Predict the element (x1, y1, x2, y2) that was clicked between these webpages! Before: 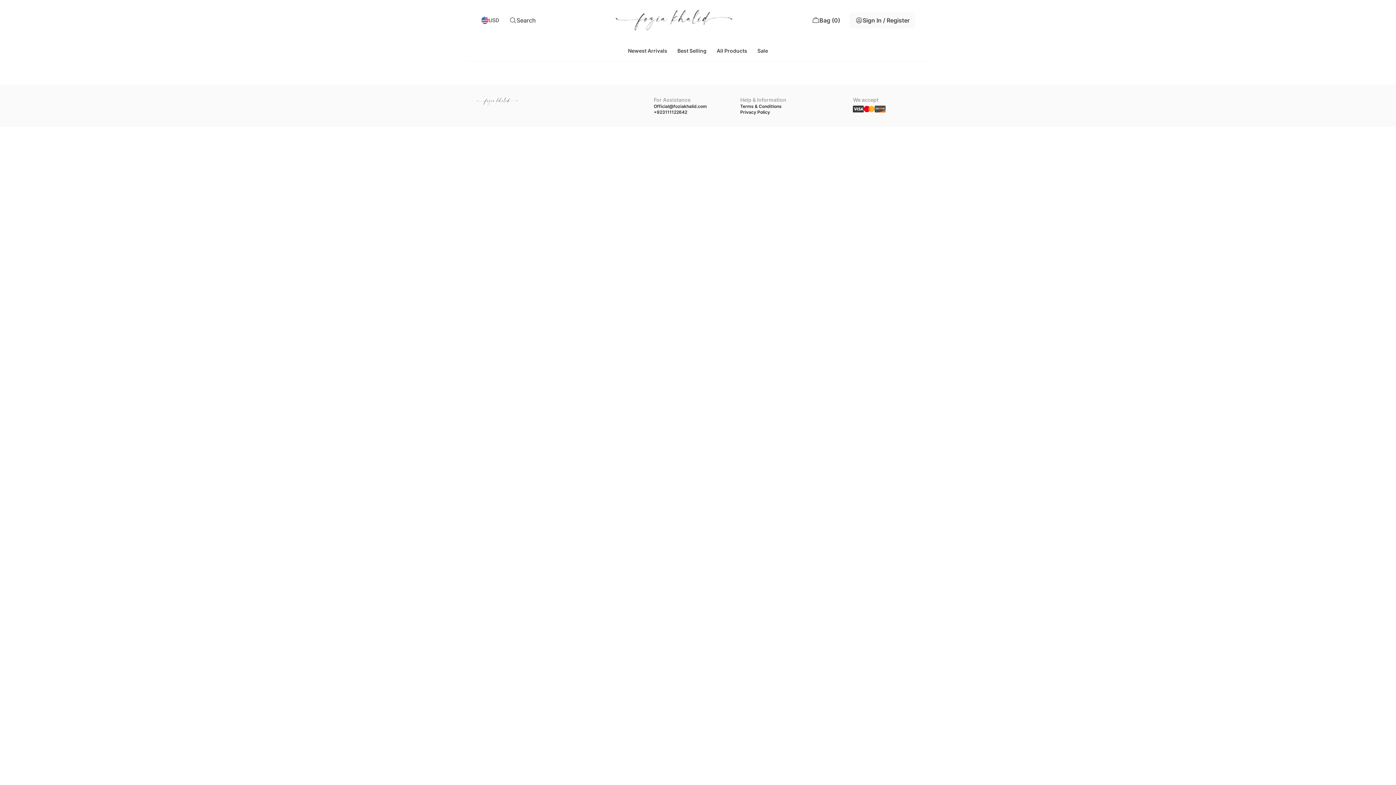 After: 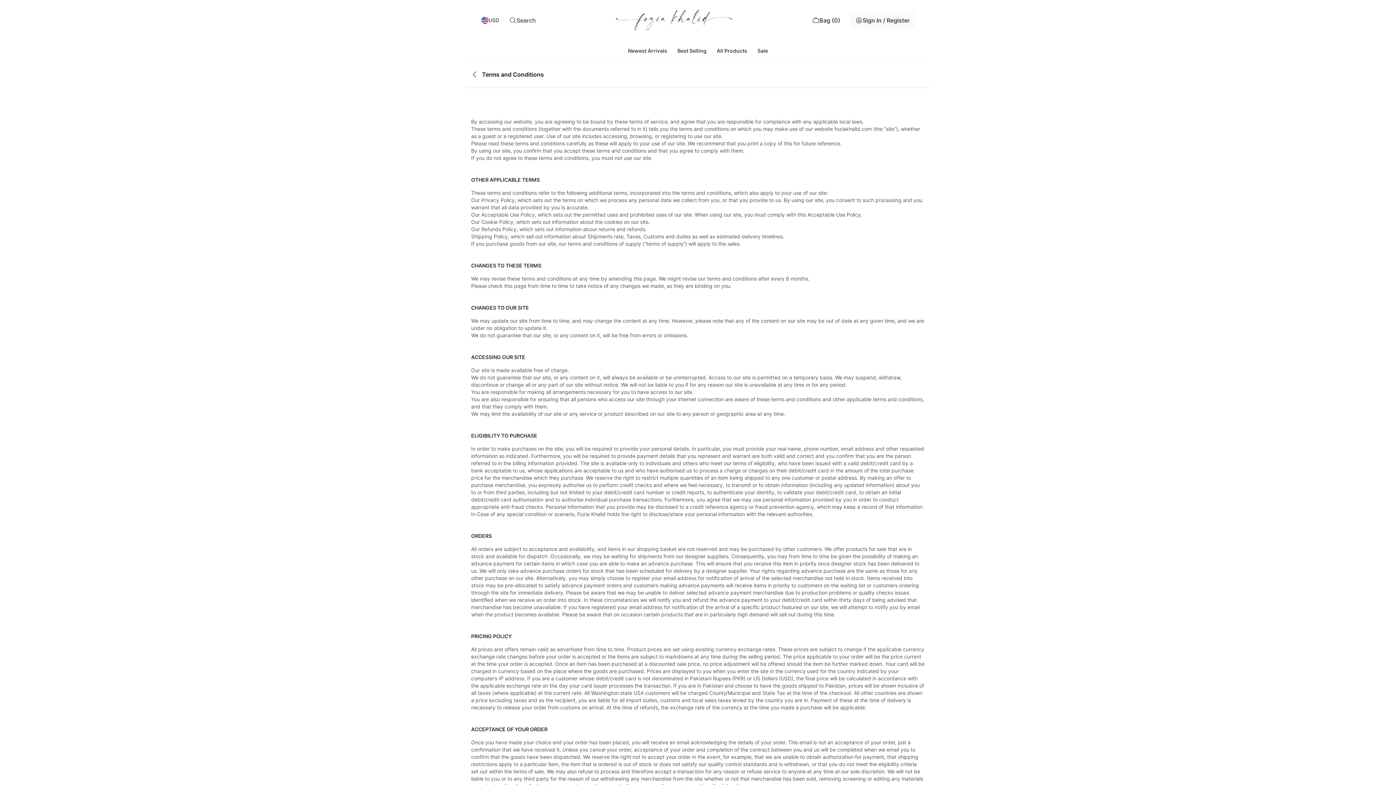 Action: label: Terms & Conditions bbox: (740, 103, 819, 109)